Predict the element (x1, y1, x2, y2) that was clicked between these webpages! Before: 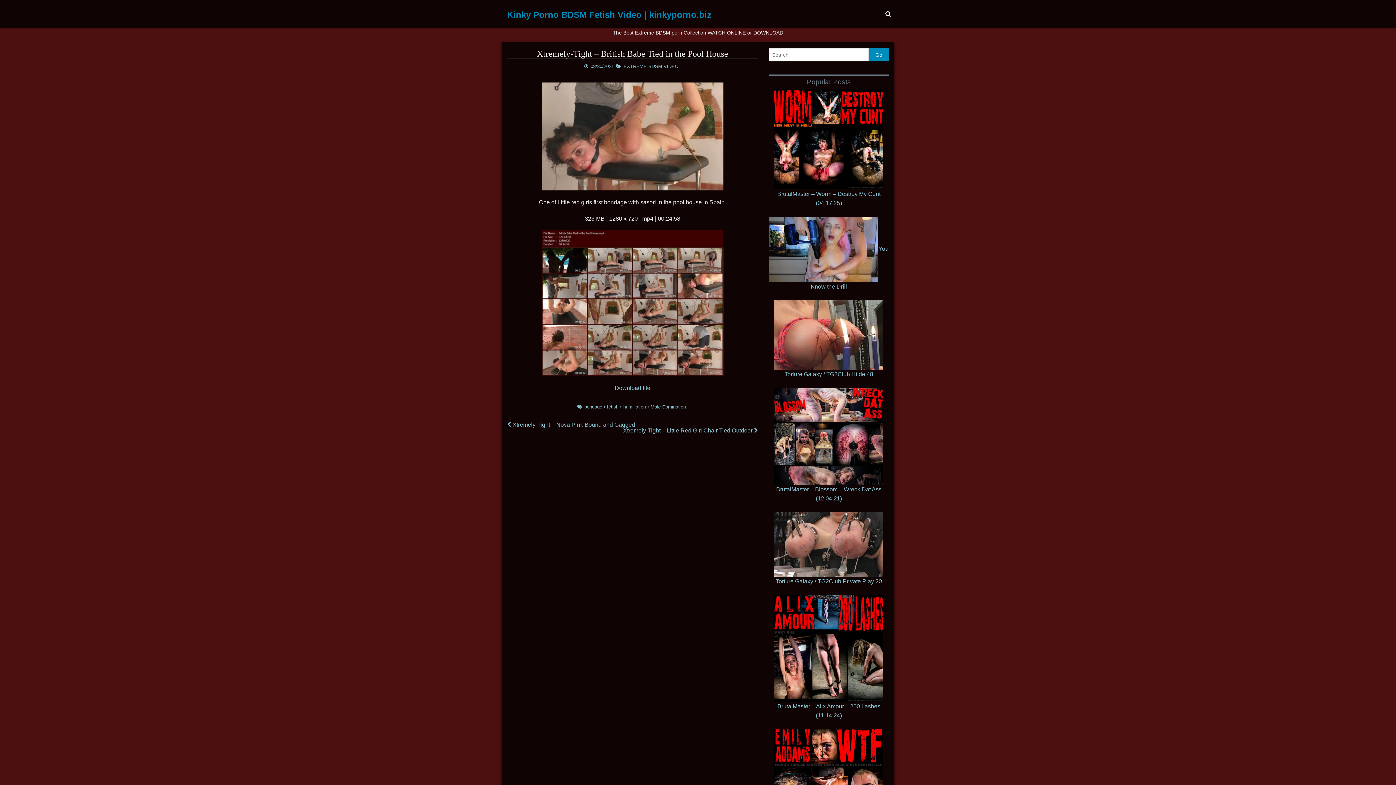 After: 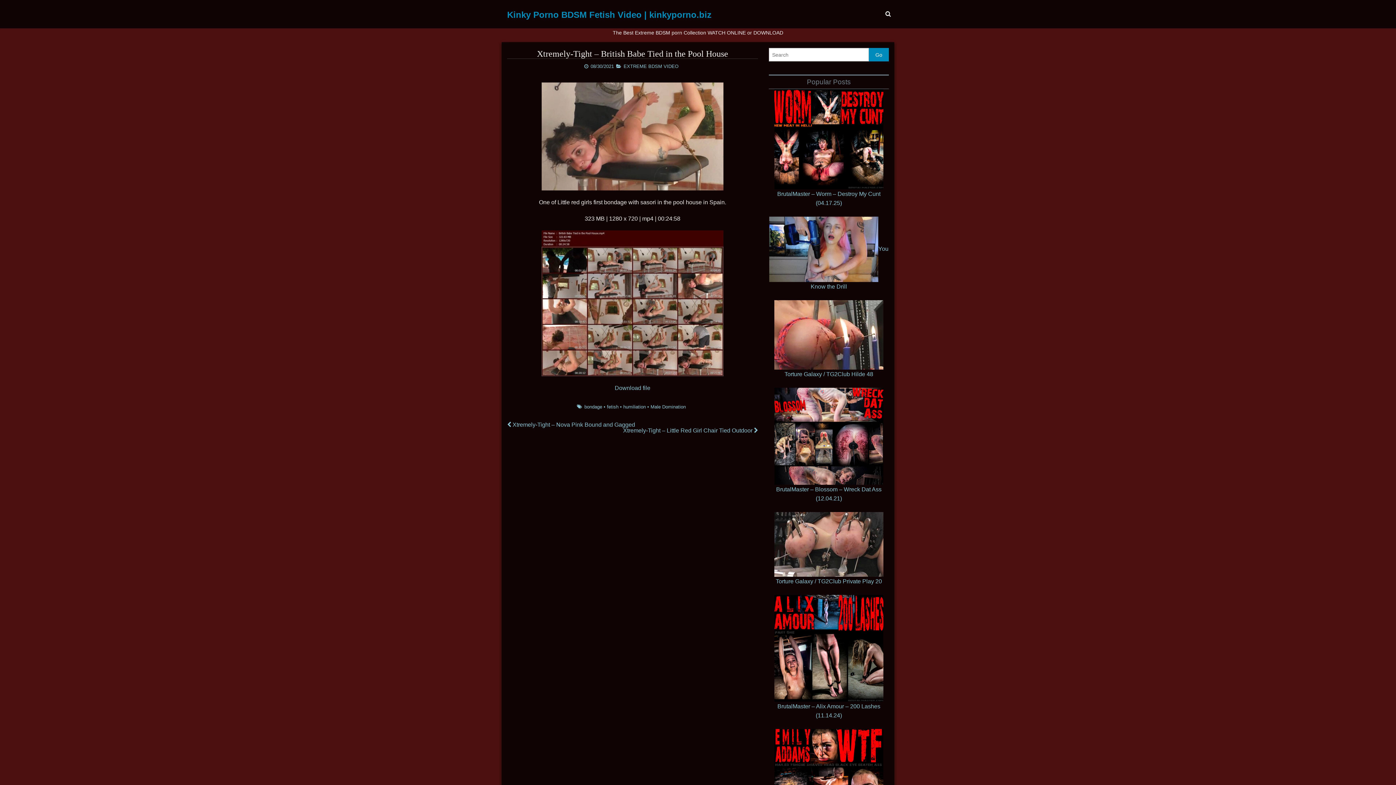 Action: bbox: (774, 778, 883, 785)